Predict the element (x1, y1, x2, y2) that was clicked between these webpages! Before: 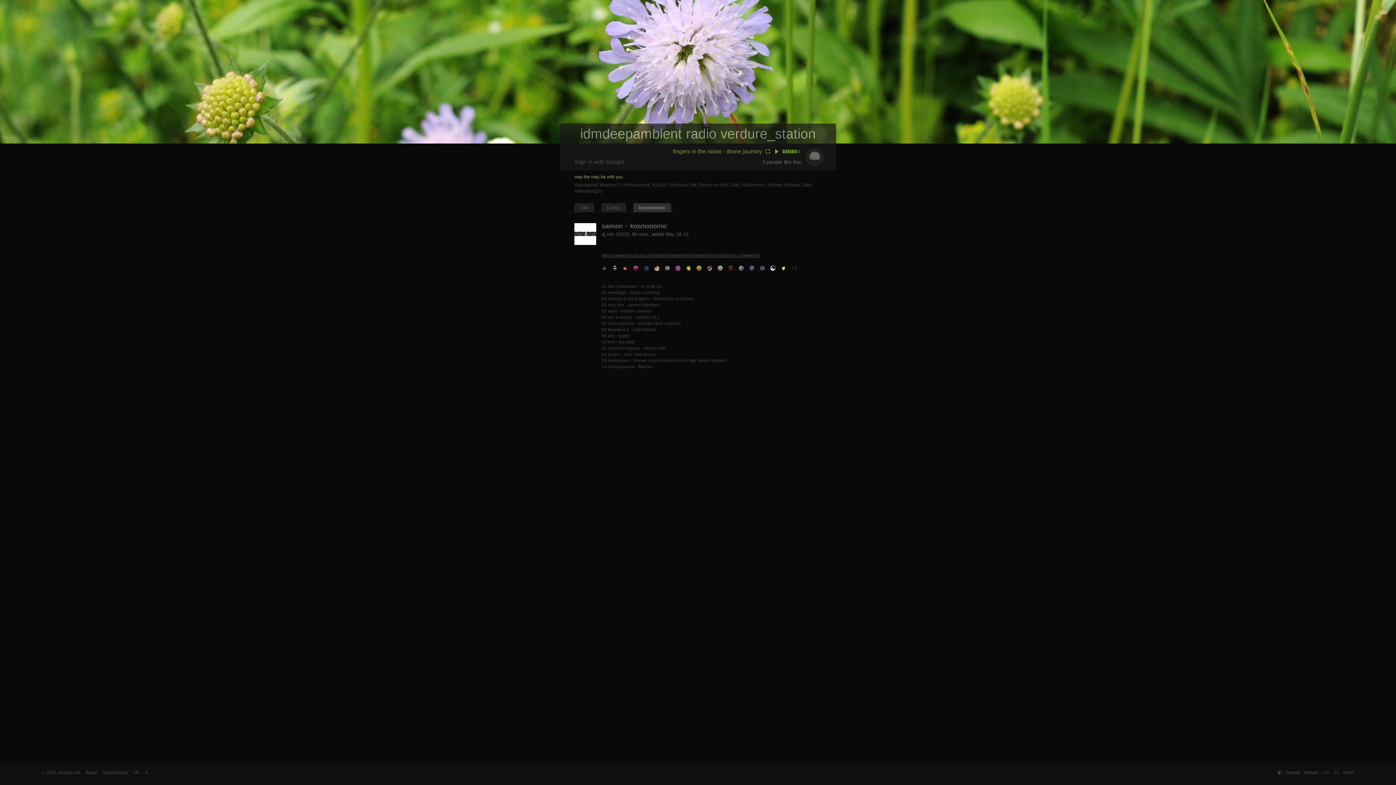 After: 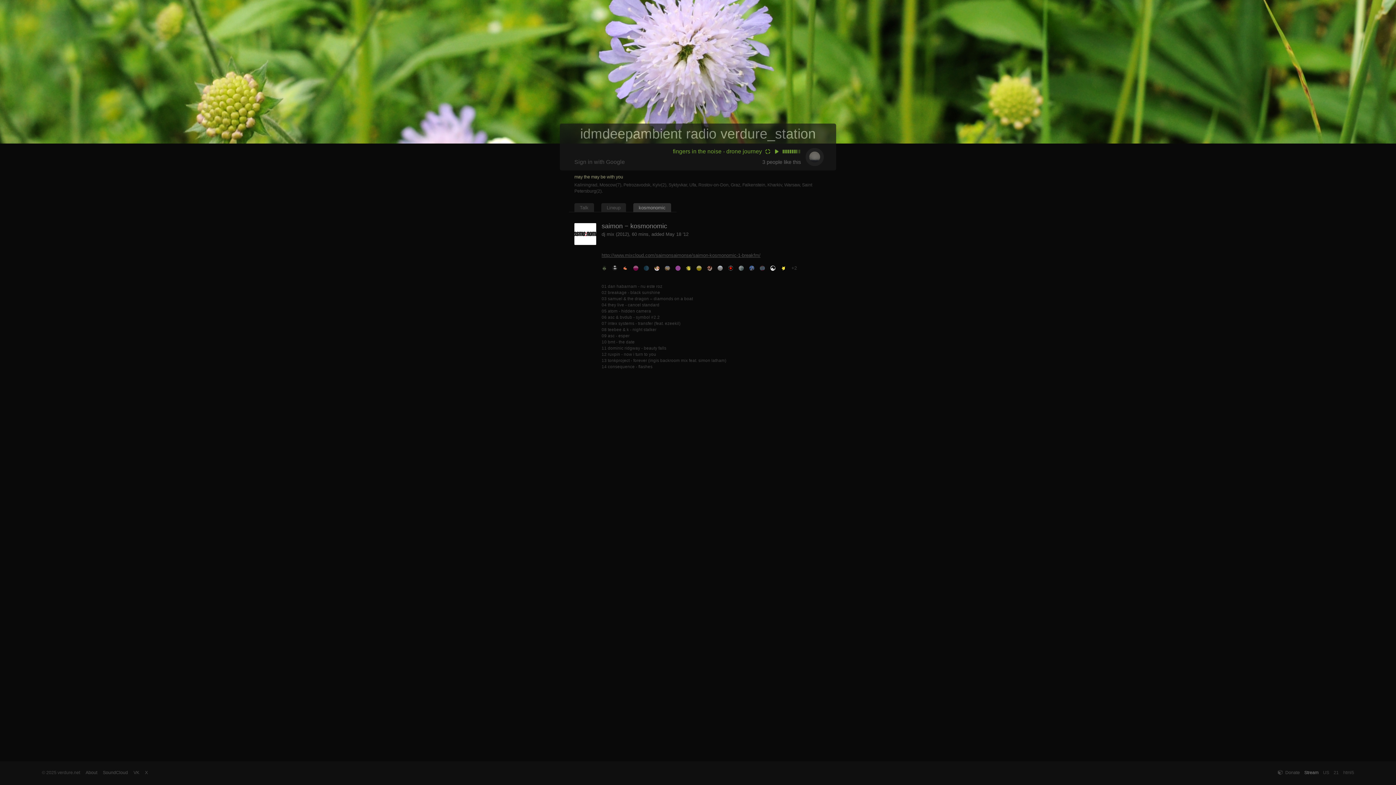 Action: bbox: (1304, 770, 1318, 775) label: Stream